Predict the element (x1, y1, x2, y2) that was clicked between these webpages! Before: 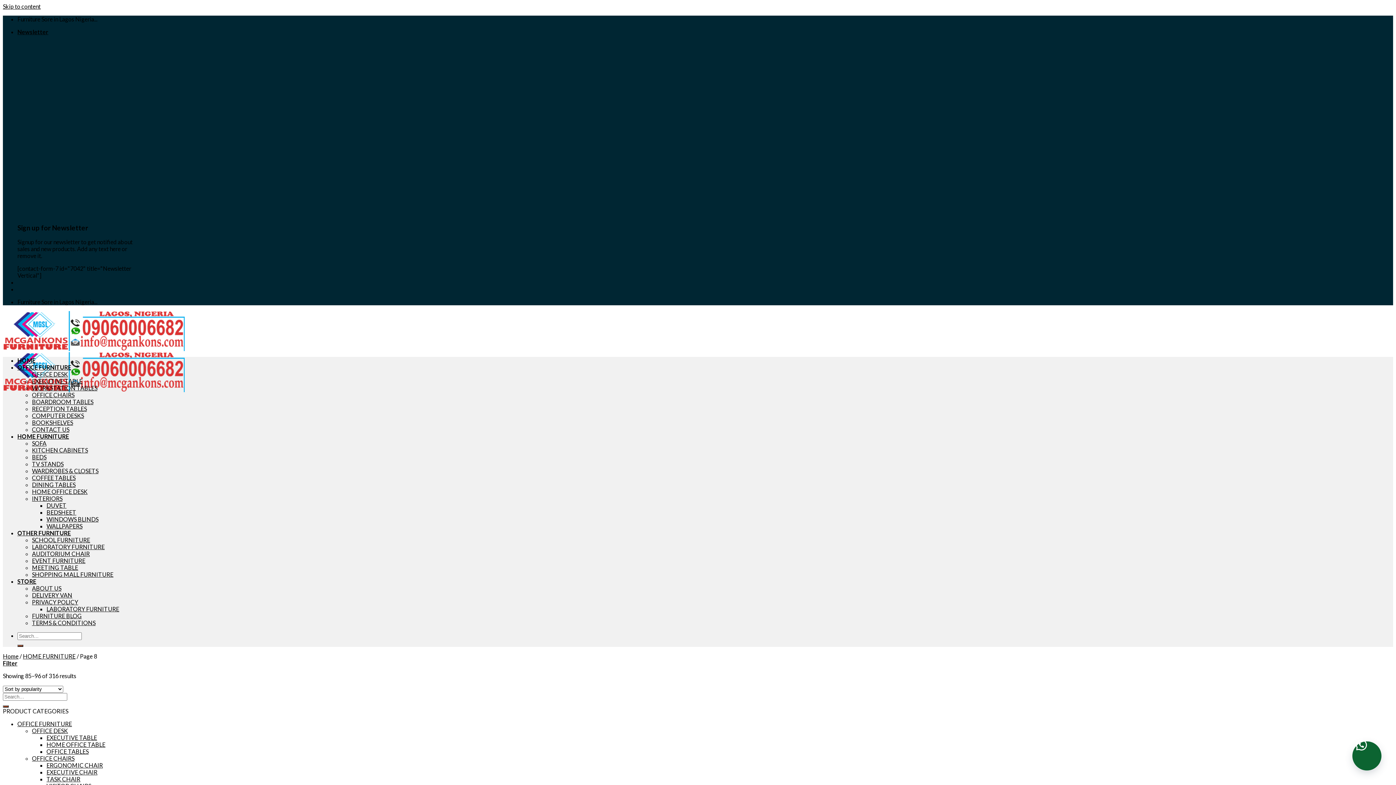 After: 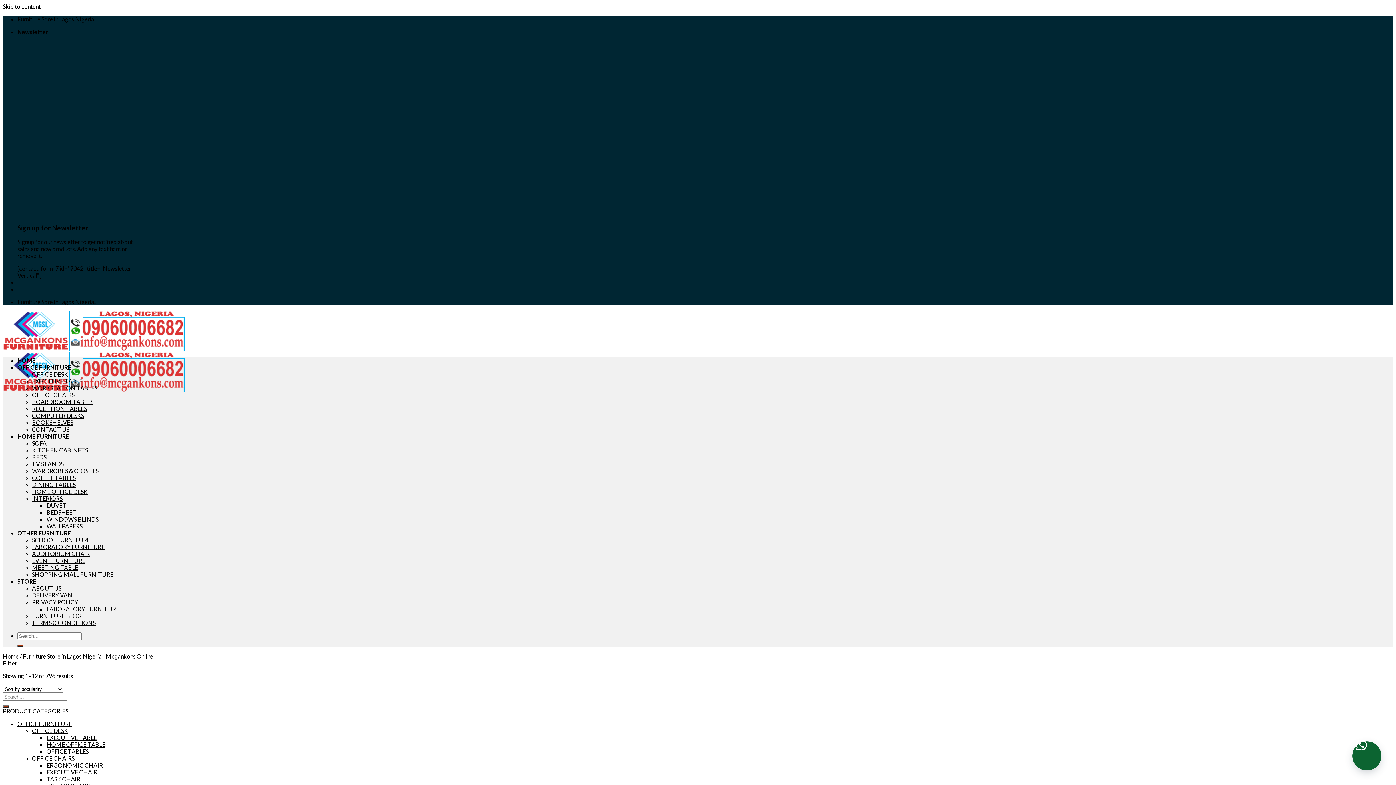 Action: bbox: (17, 578, 36, 585) label: STORE